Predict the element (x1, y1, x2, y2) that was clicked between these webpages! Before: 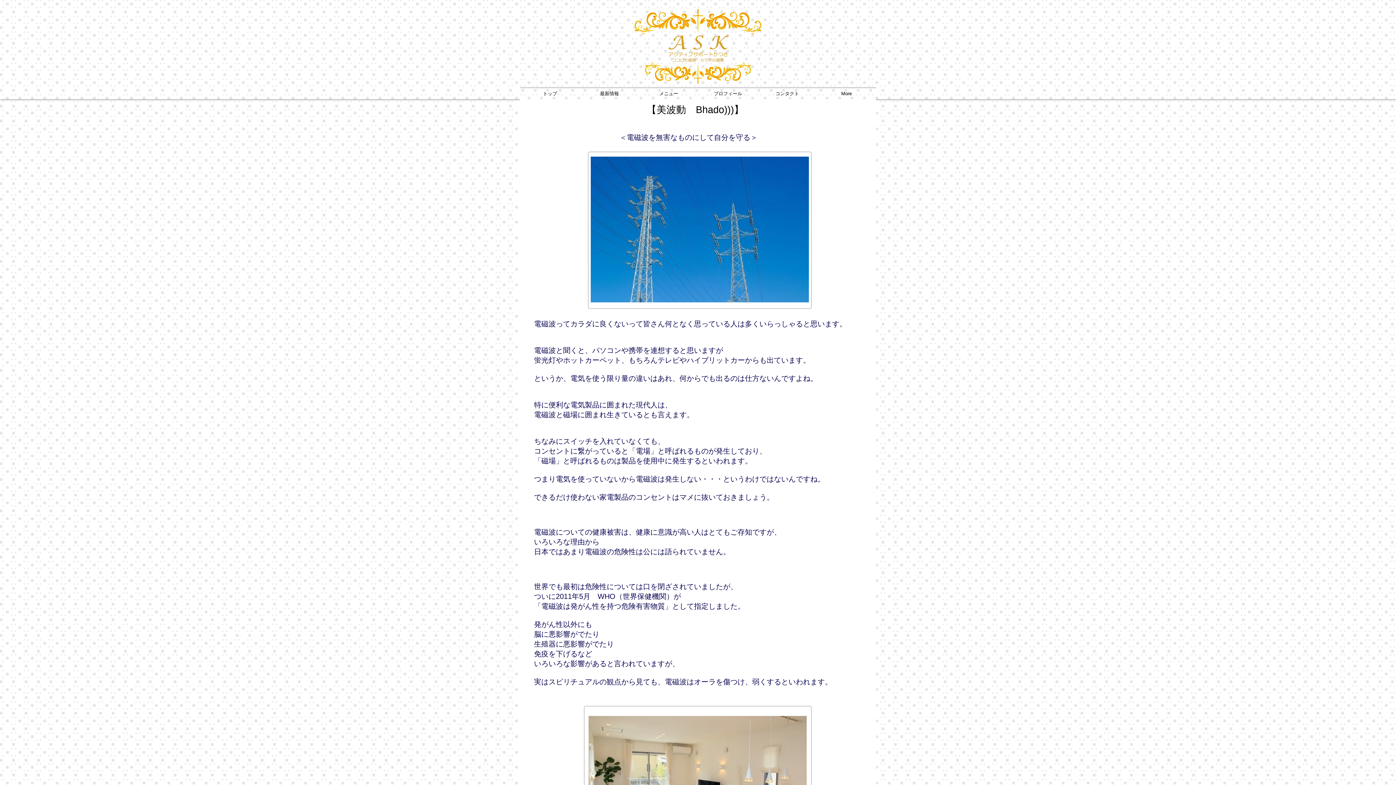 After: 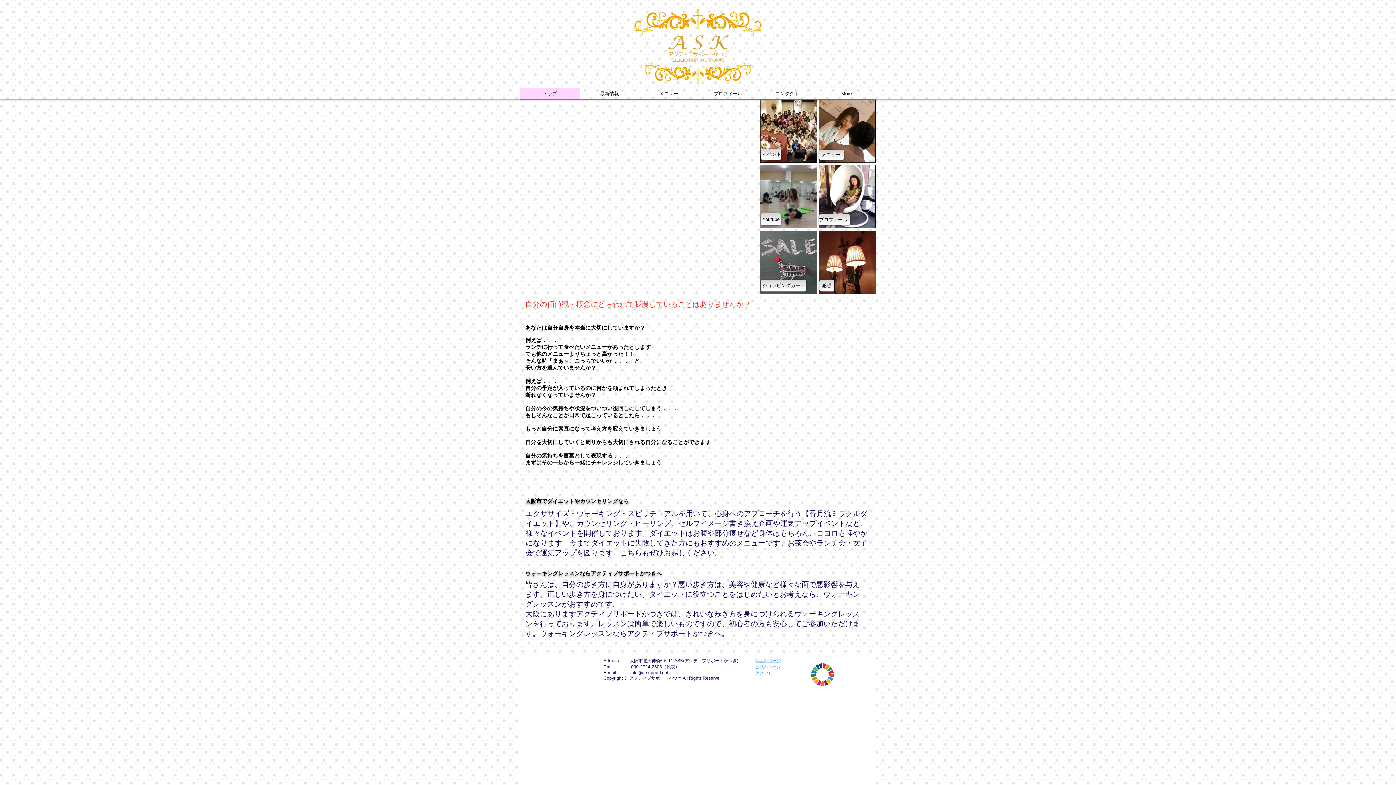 Action: label: トップ bbox: (520, 88, 580, 99)